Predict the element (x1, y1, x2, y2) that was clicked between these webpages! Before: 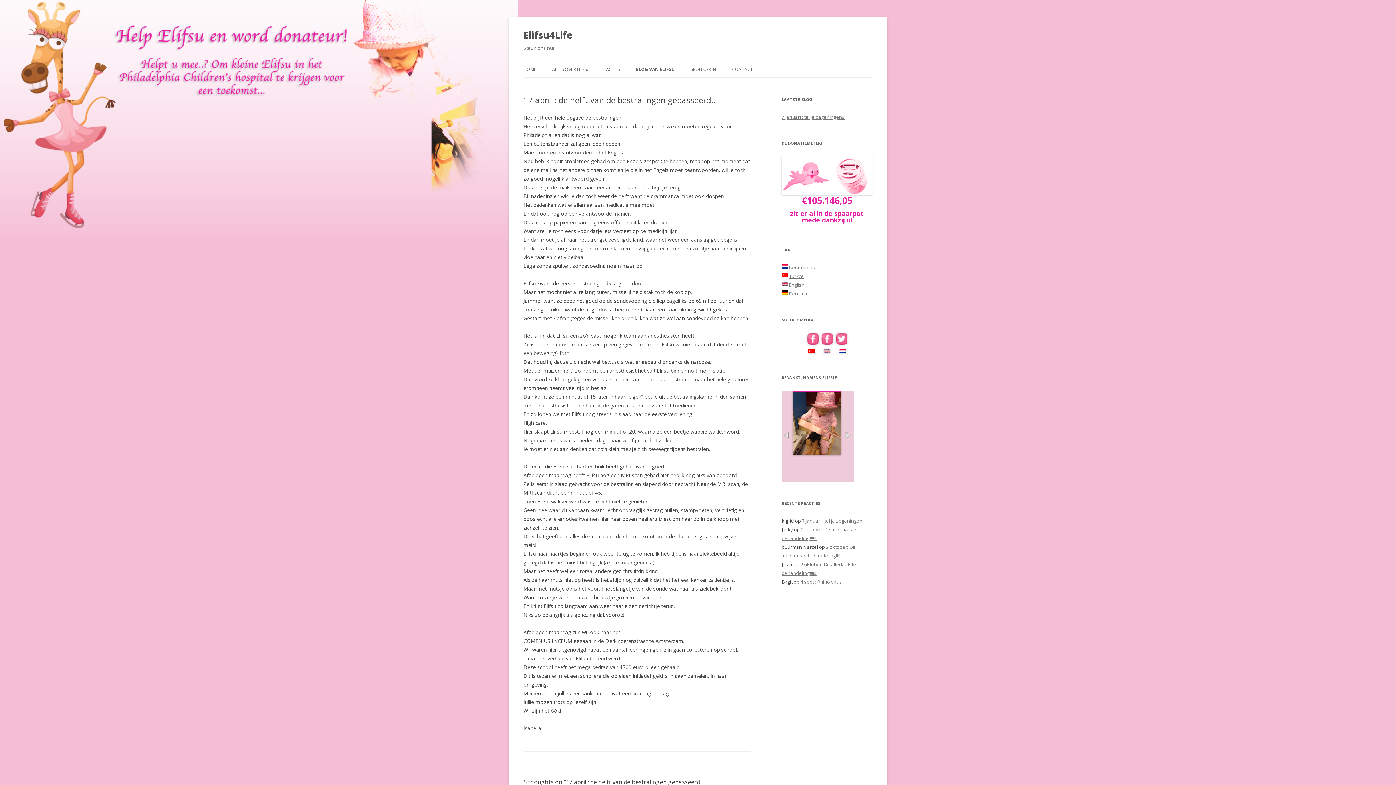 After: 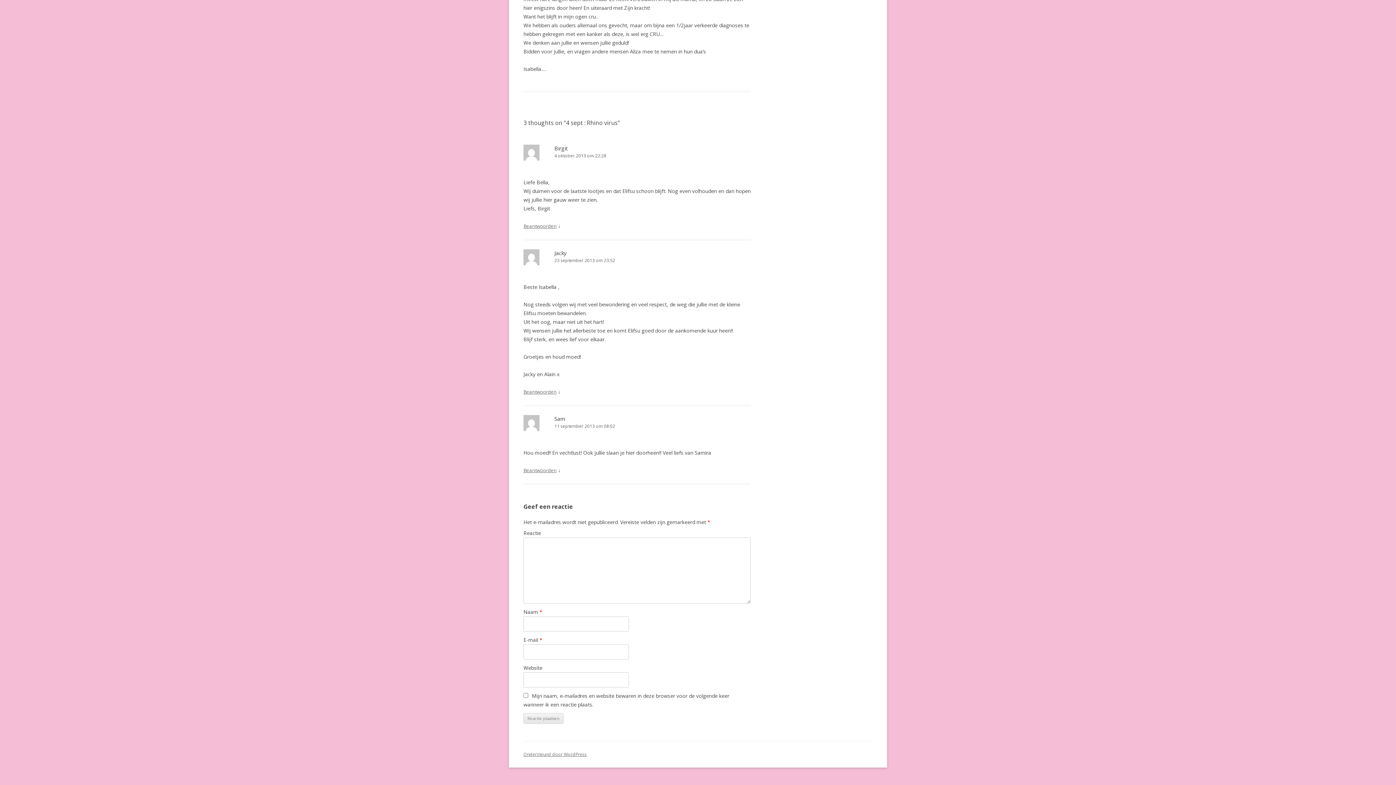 Action: bbox: (800, 578, 842, 585) label: 4 sept : Rhino virus